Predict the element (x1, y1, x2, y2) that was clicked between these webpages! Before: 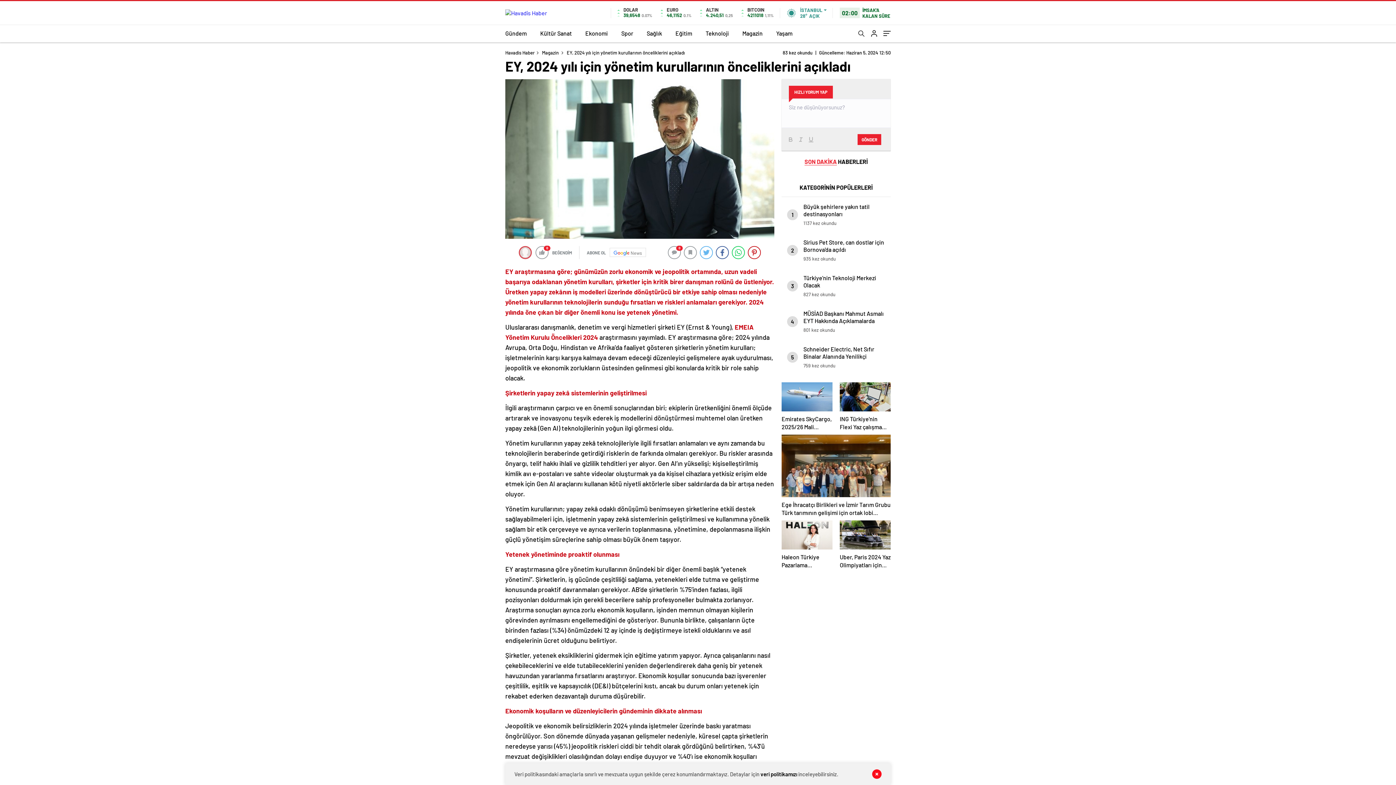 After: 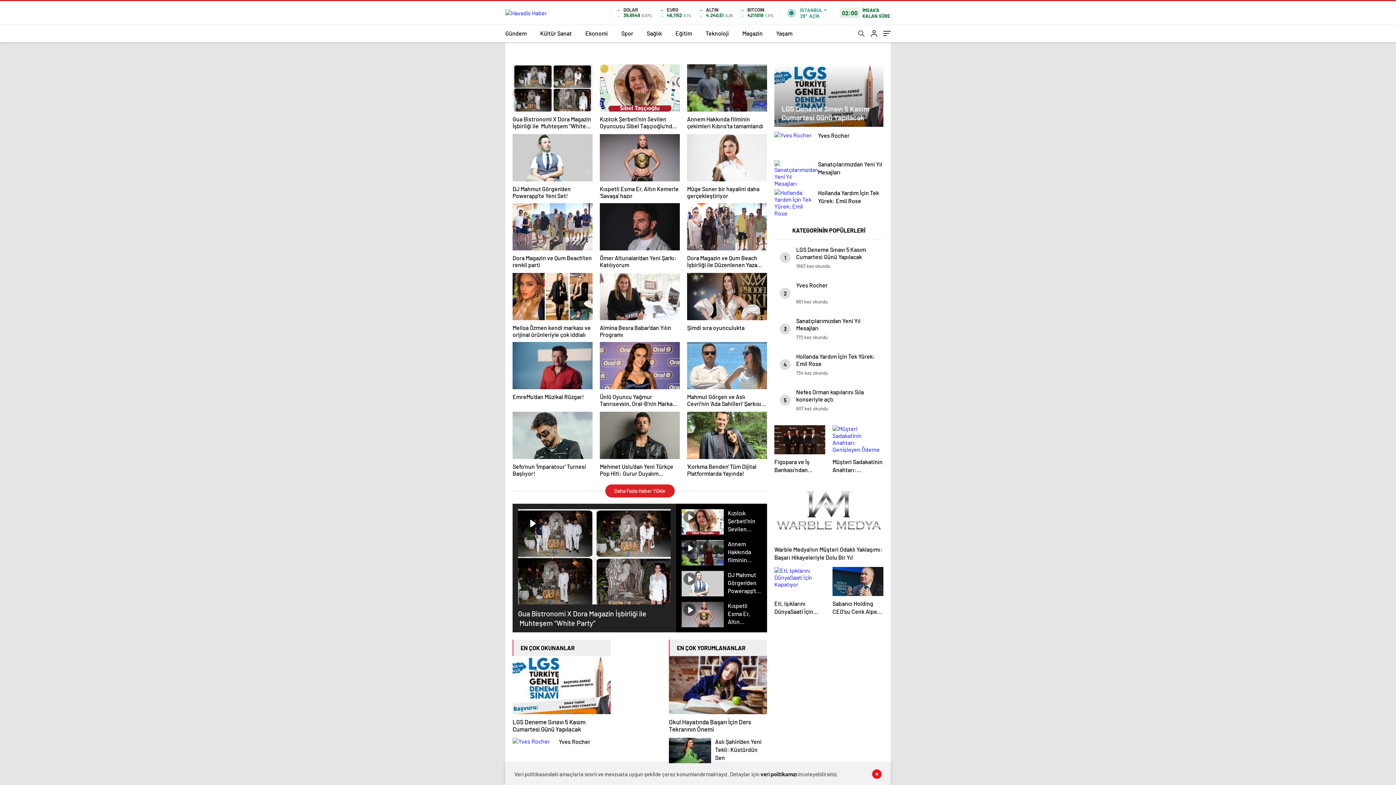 Action: bbox: (675, 24, 692, 42) label: Eğitim